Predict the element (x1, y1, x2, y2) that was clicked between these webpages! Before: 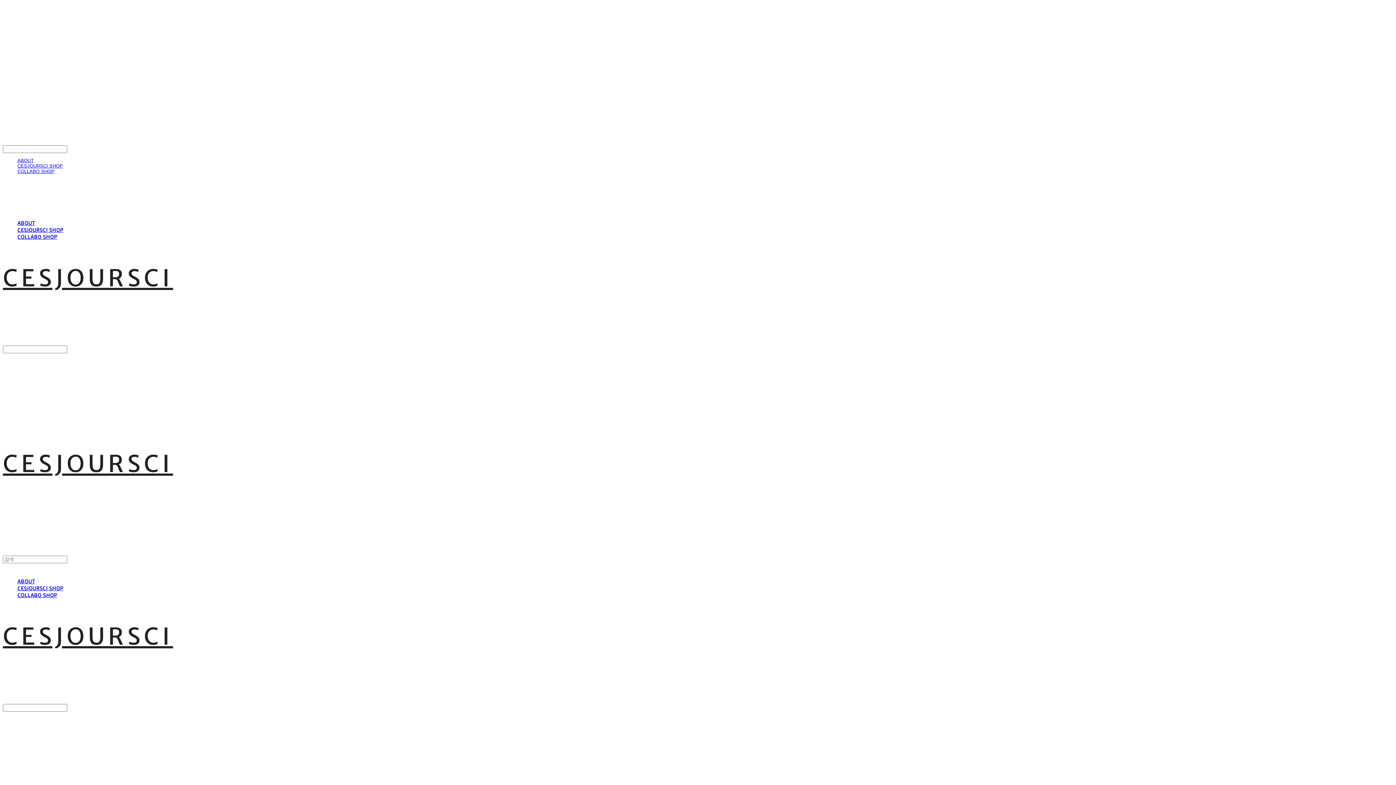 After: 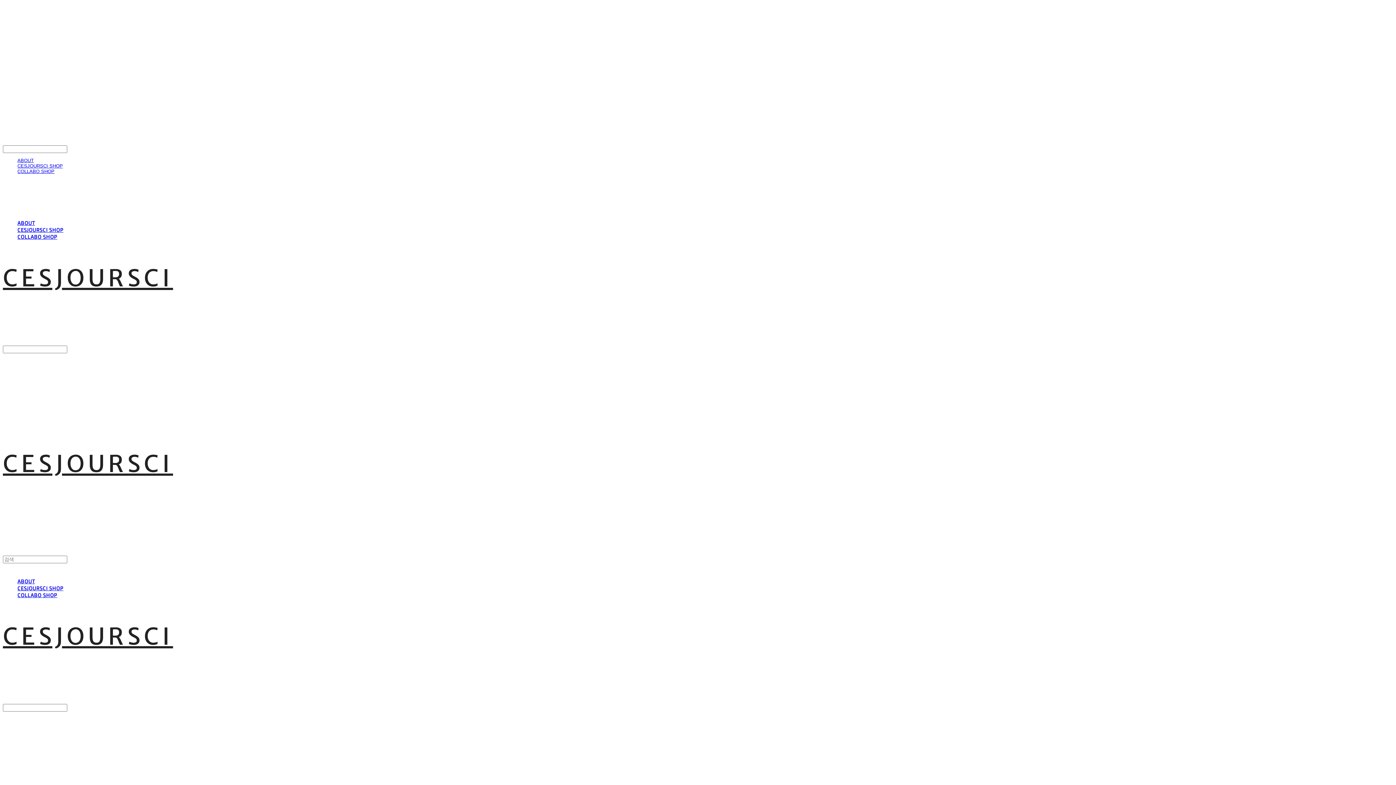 Action: bbox: (17, 226, 63, 233) label: CESJOURSCI SHOP